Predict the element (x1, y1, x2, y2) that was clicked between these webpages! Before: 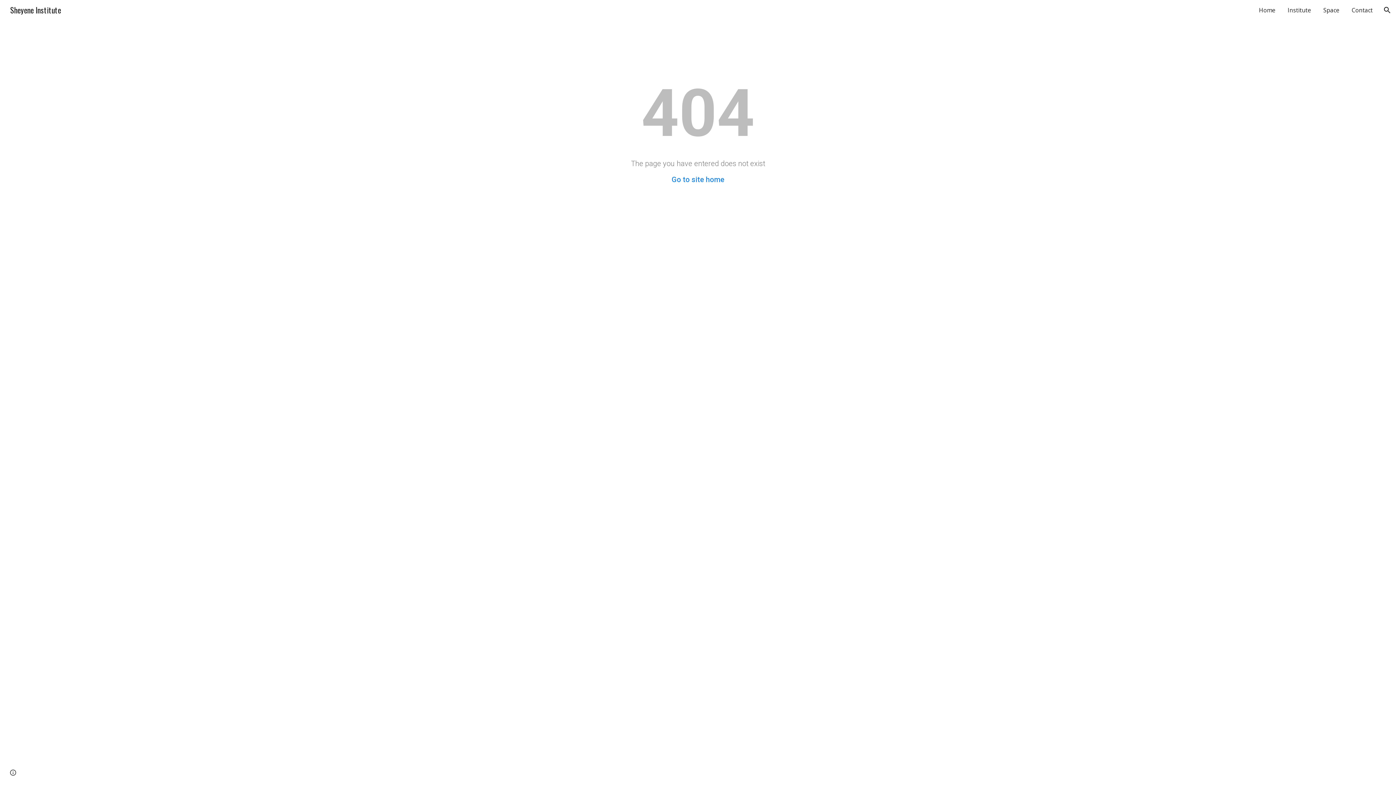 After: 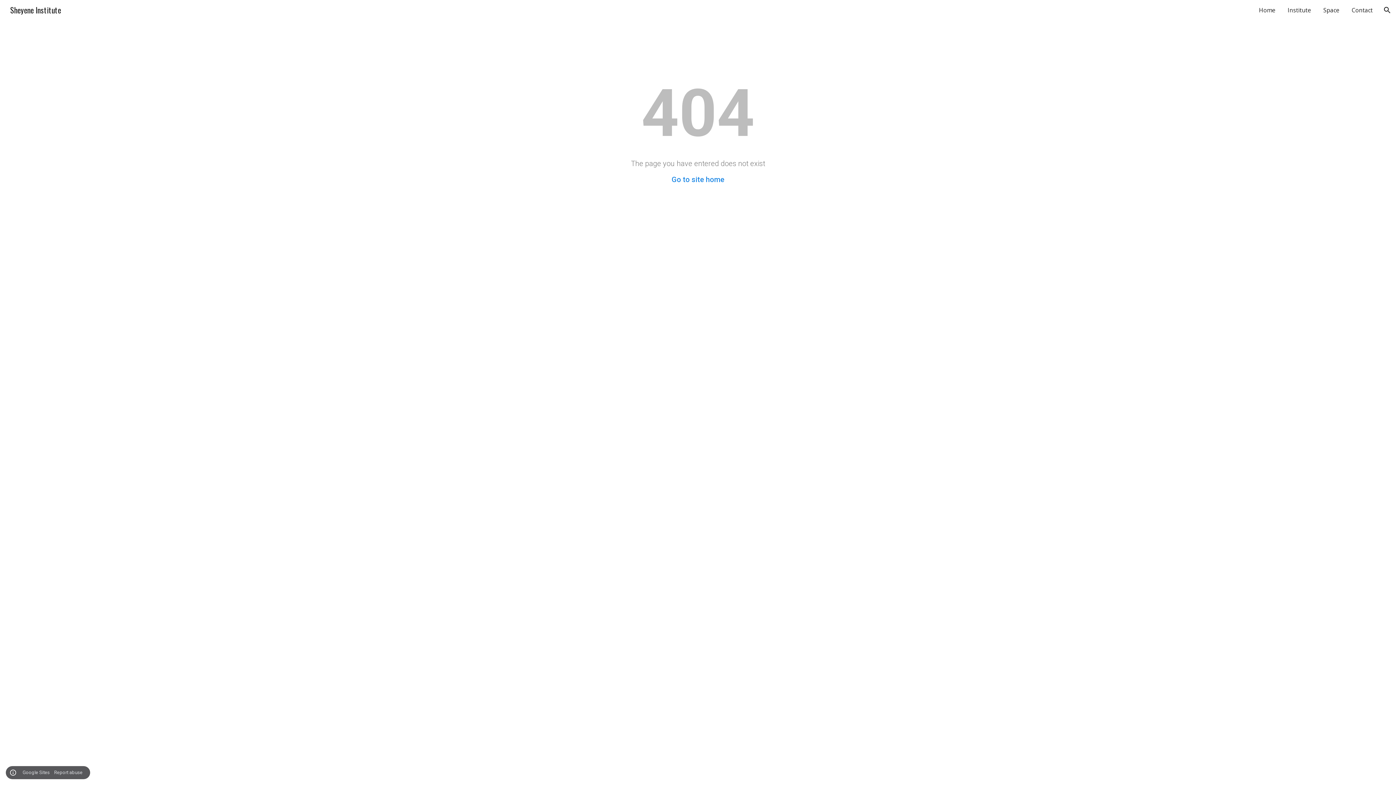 Action: label: Site actions bbox: (8, 768, 18, 778)